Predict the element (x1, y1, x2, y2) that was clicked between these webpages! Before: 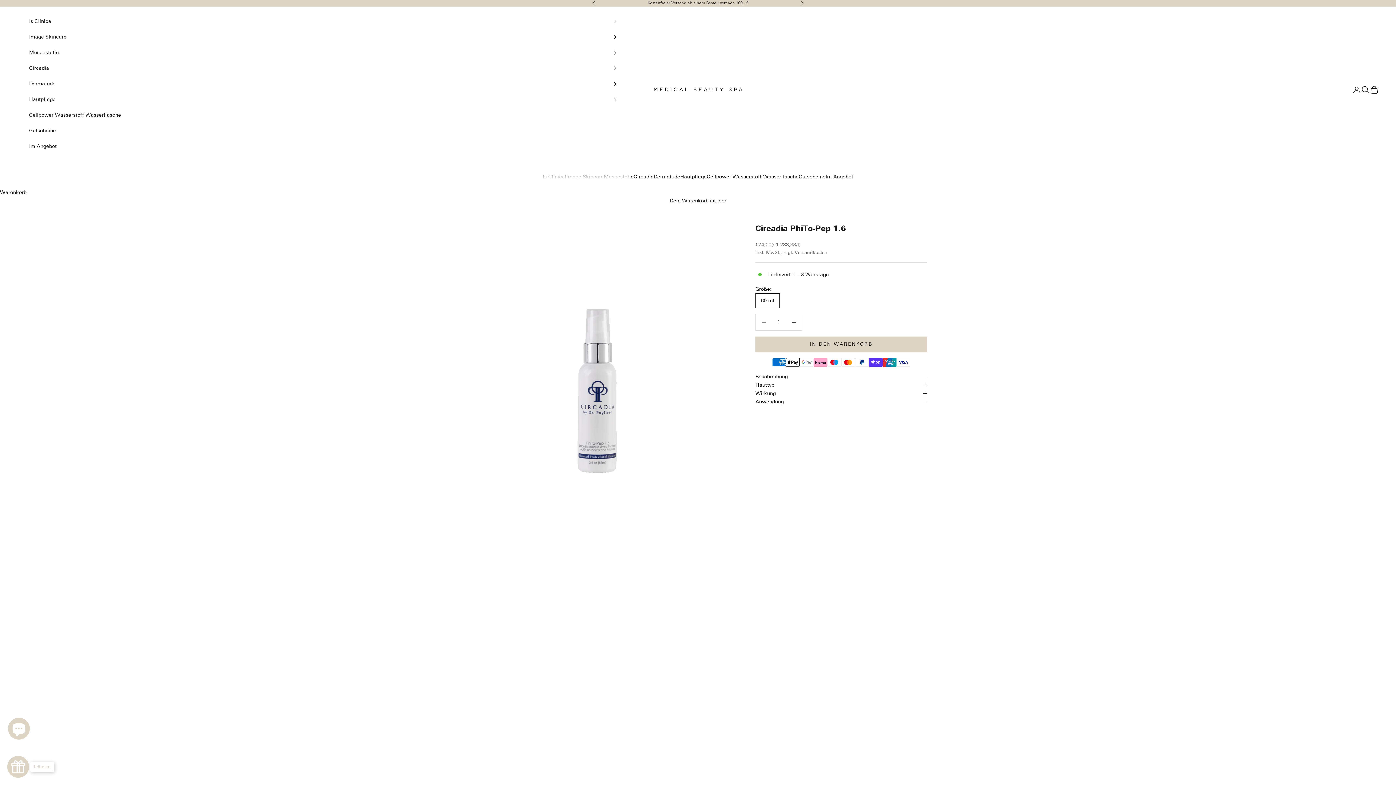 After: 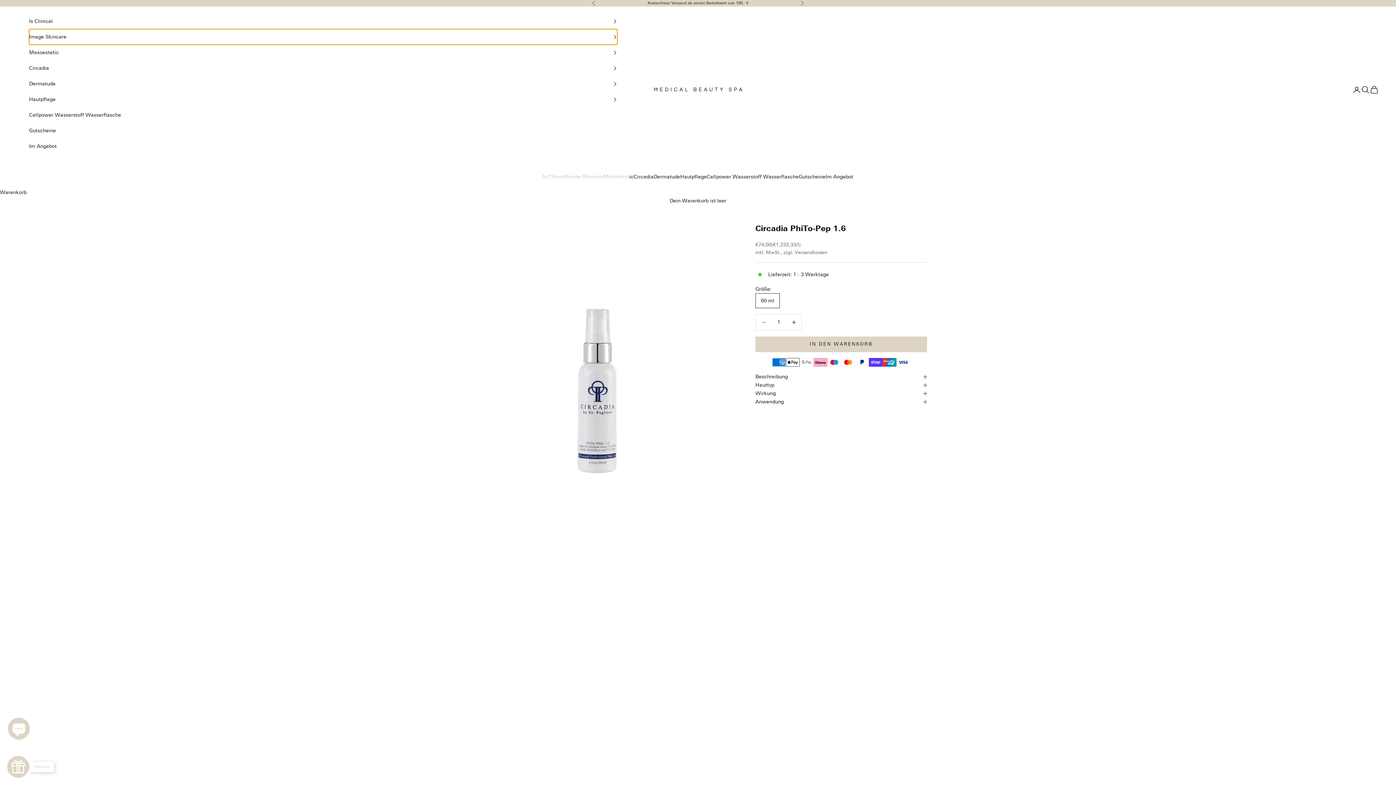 Action: bbox: (29, 29, 617, 44) label: Image Skincare